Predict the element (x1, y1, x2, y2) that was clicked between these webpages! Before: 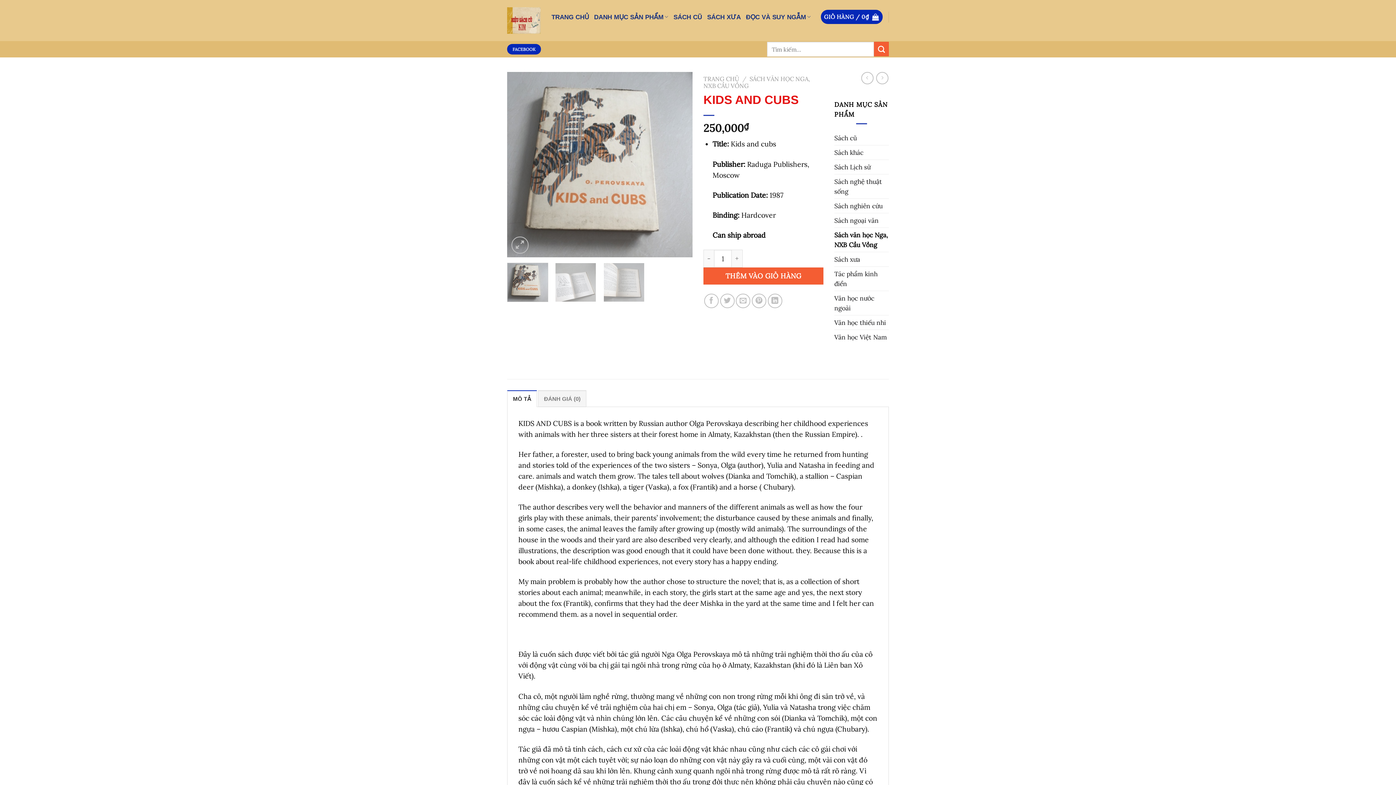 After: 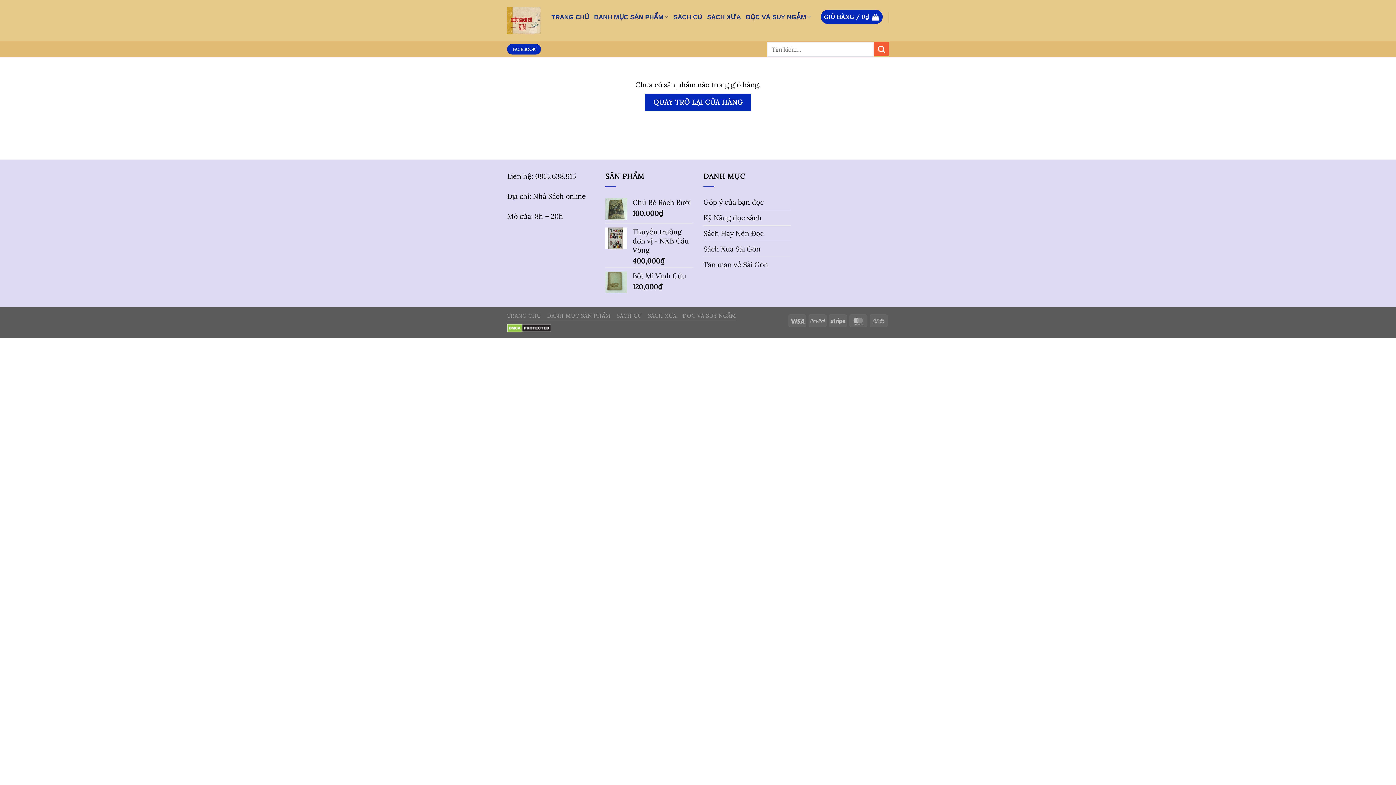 Action: bbox: (820, 9, 882, 24) label: GIỎ HÀNG / 0₫ 